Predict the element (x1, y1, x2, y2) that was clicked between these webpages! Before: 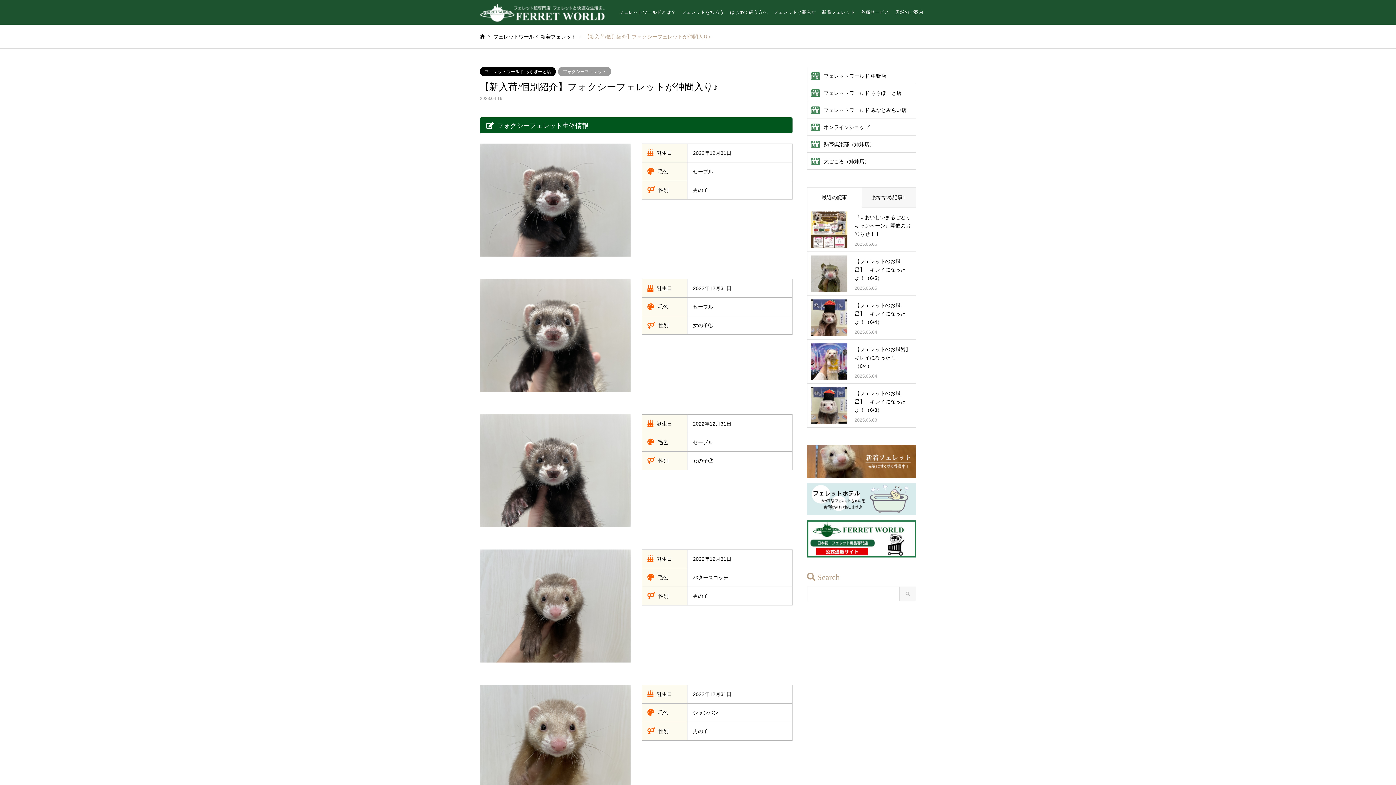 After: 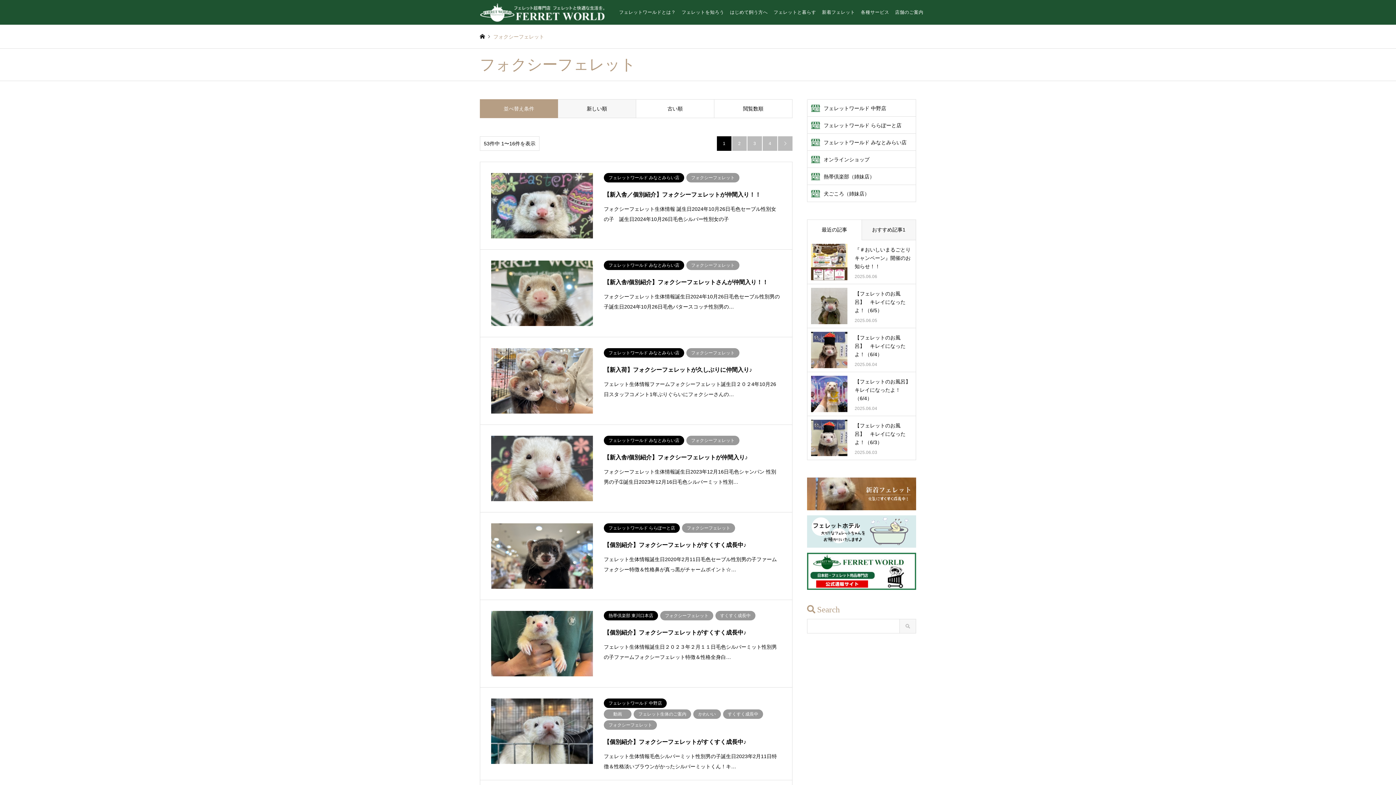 Action: label: フォクシーフェレット bbox: (558, 66, 611, 76)